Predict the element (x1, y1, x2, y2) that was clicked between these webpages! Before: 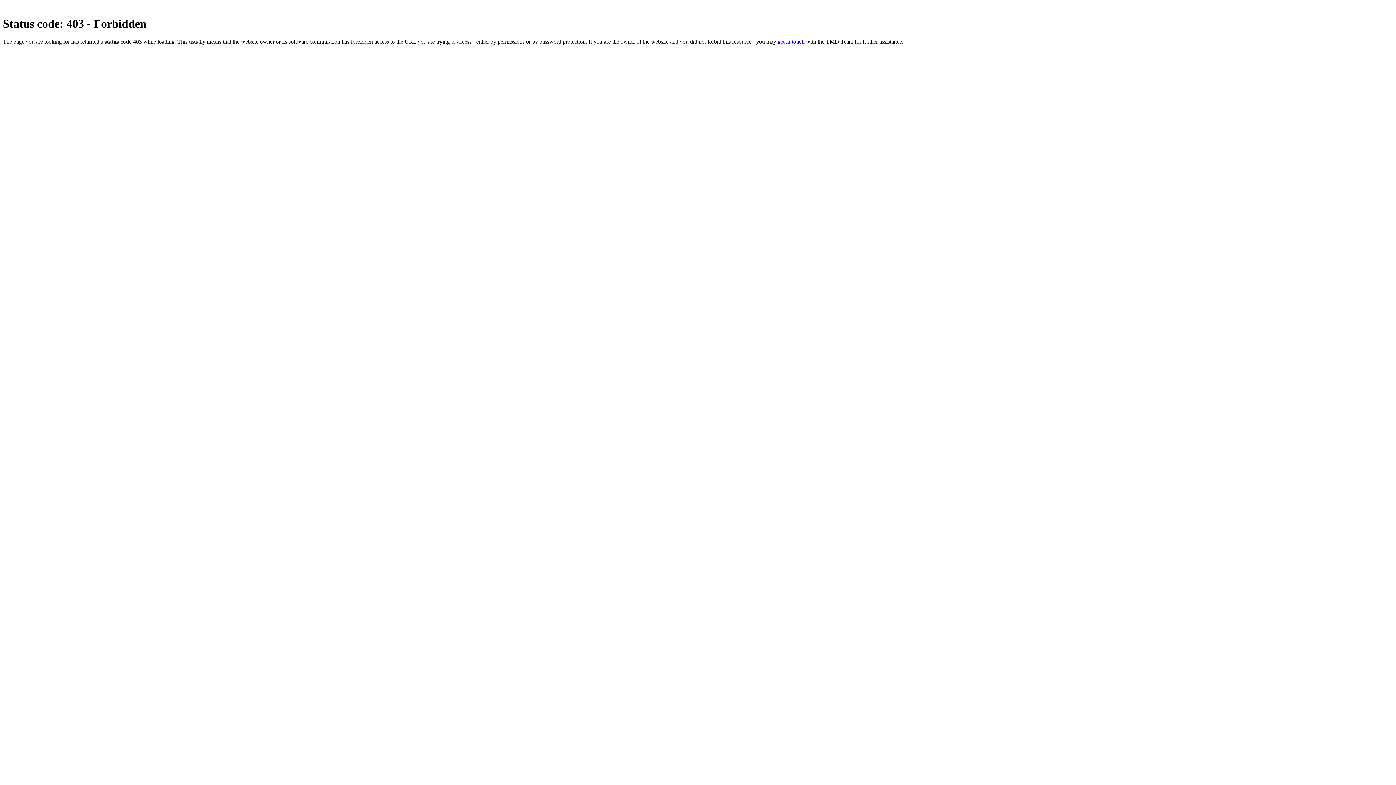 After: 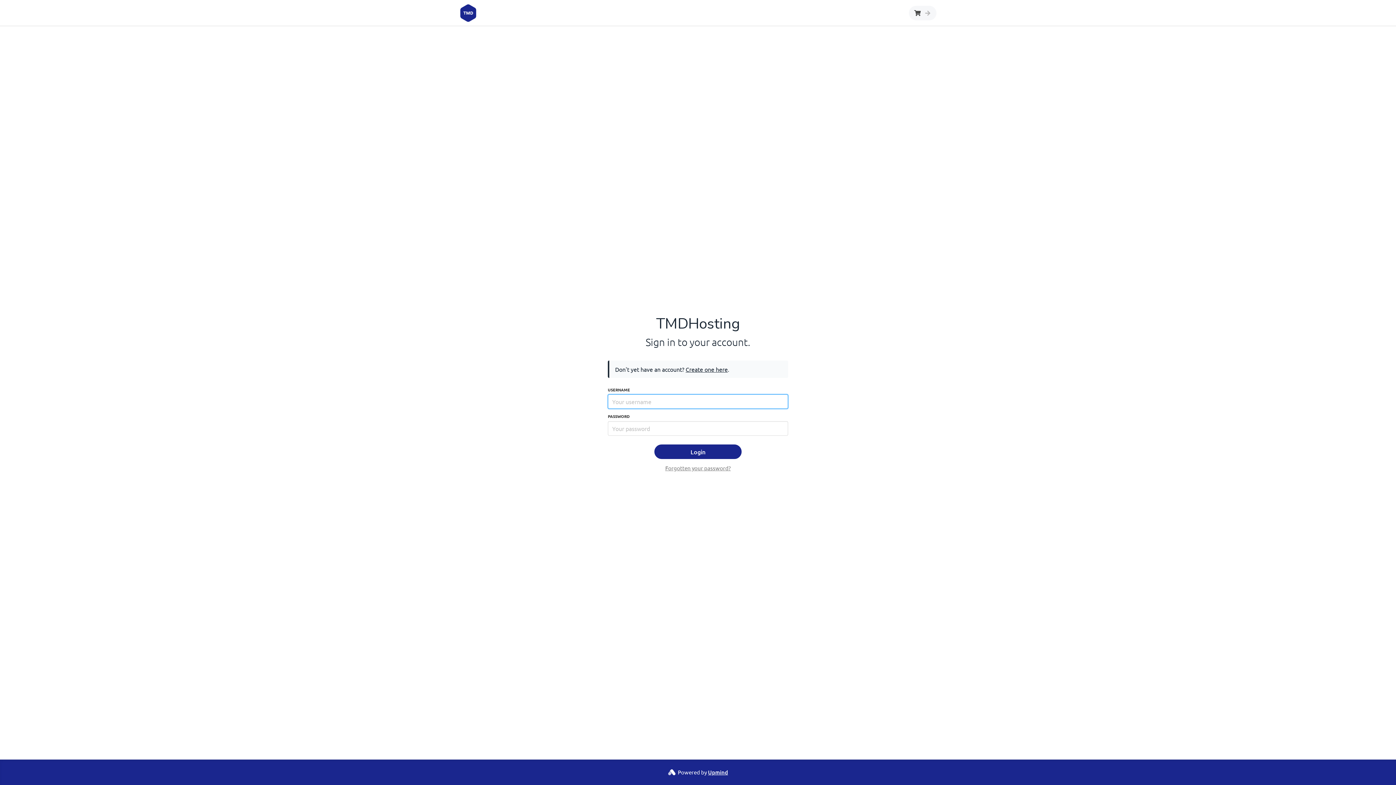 Action: bbox: (777, 38, 804, 44) label: get in touch